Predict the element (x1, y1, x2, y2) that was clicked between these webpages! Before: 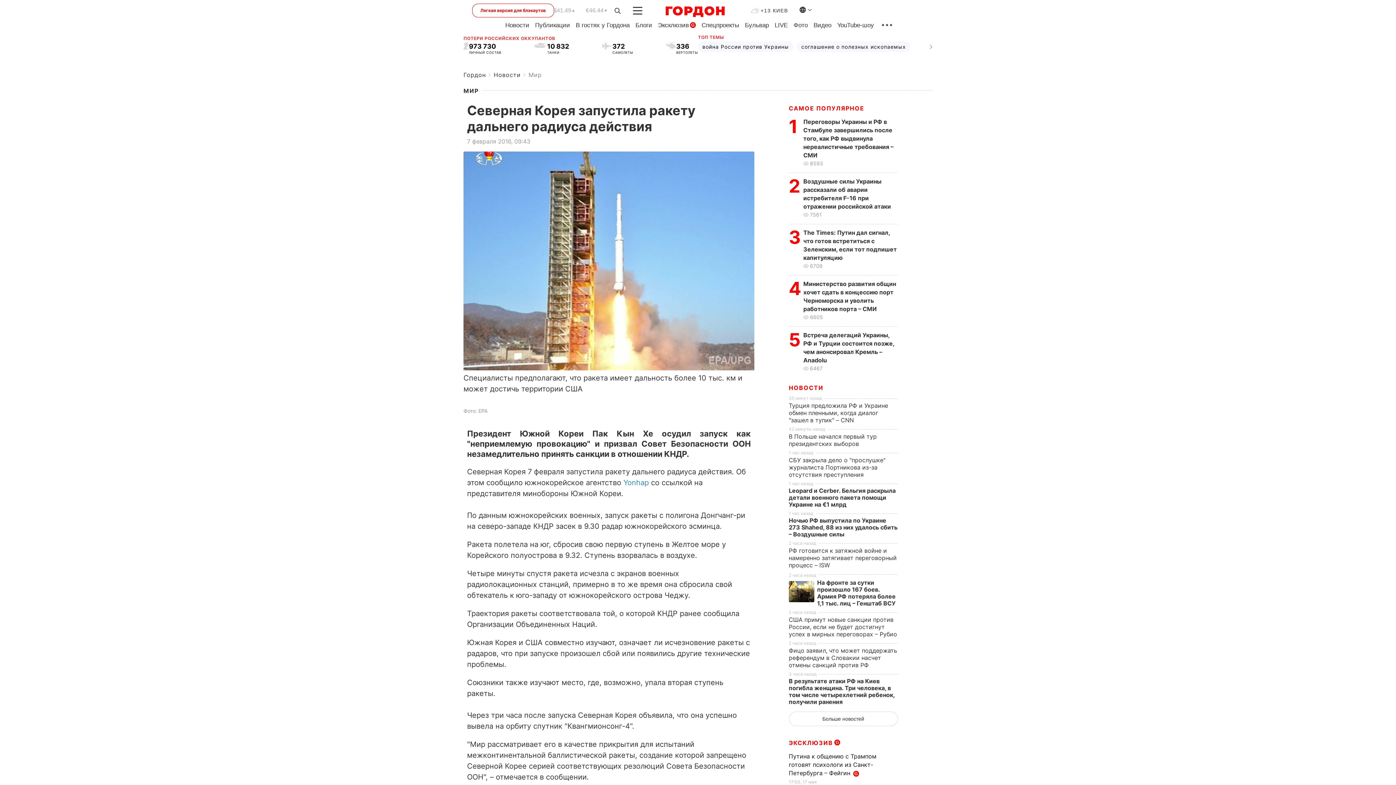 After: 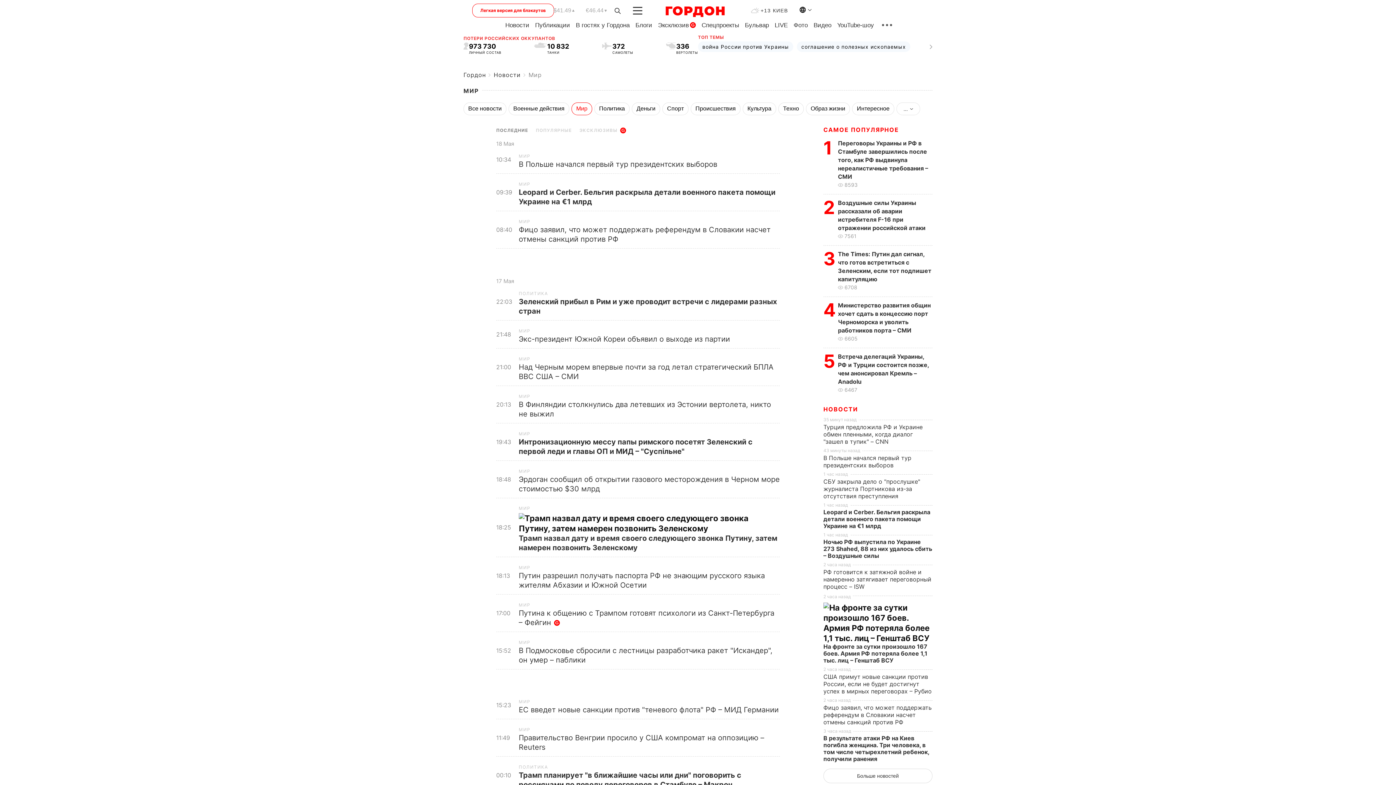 Action: label: Мир bbox: (528, 71, 541, 78)